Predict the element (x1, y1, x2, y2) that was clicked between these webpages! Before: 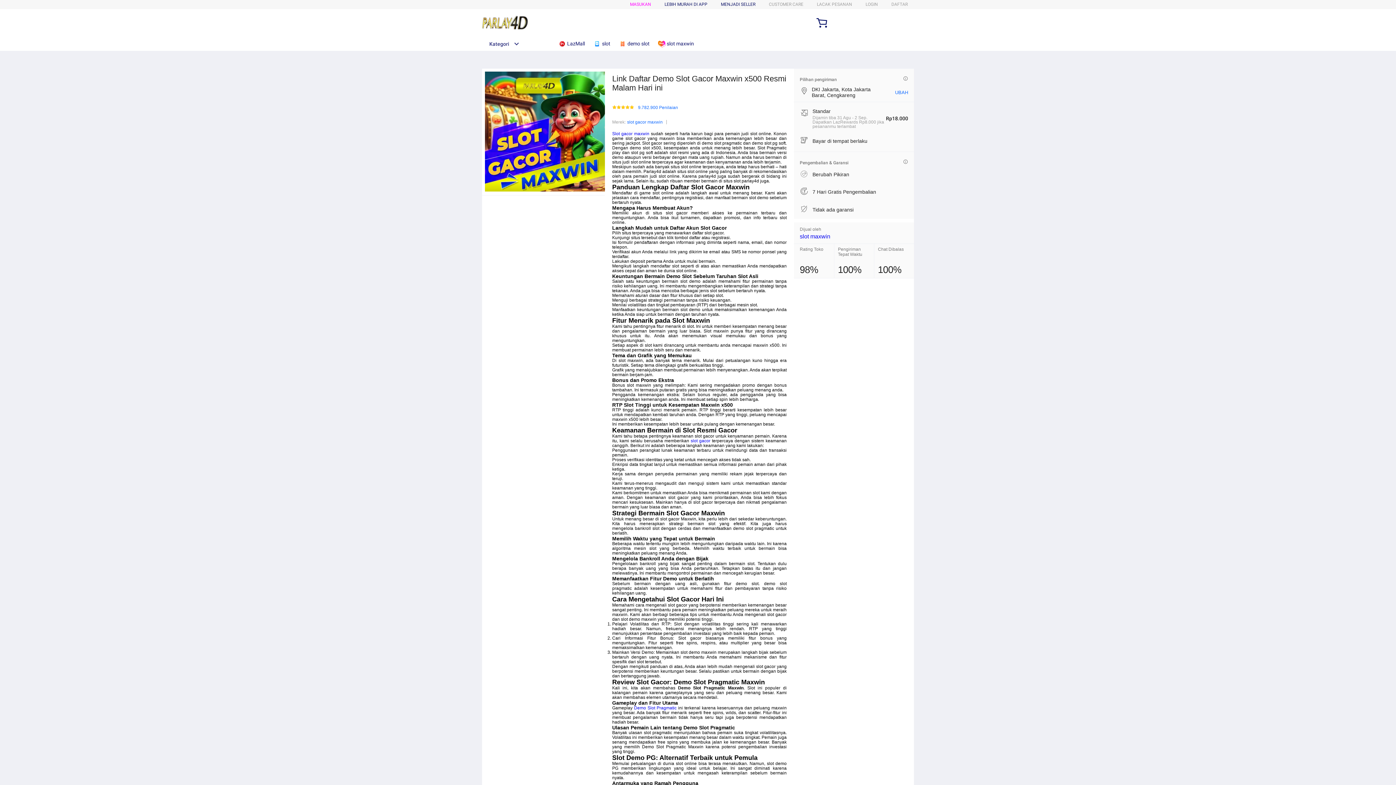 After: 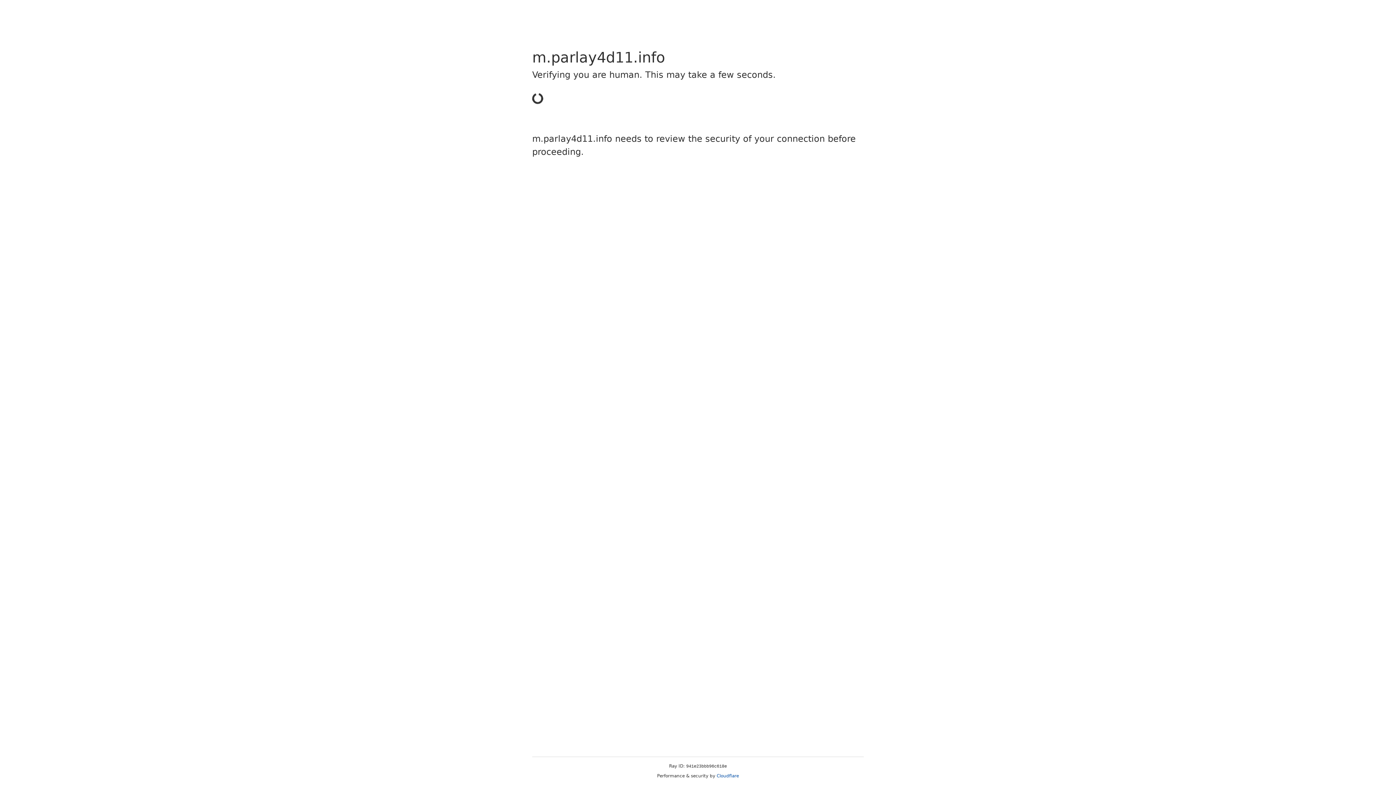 Action: bbox: (865, 1, 878, 6) label: LOGIN